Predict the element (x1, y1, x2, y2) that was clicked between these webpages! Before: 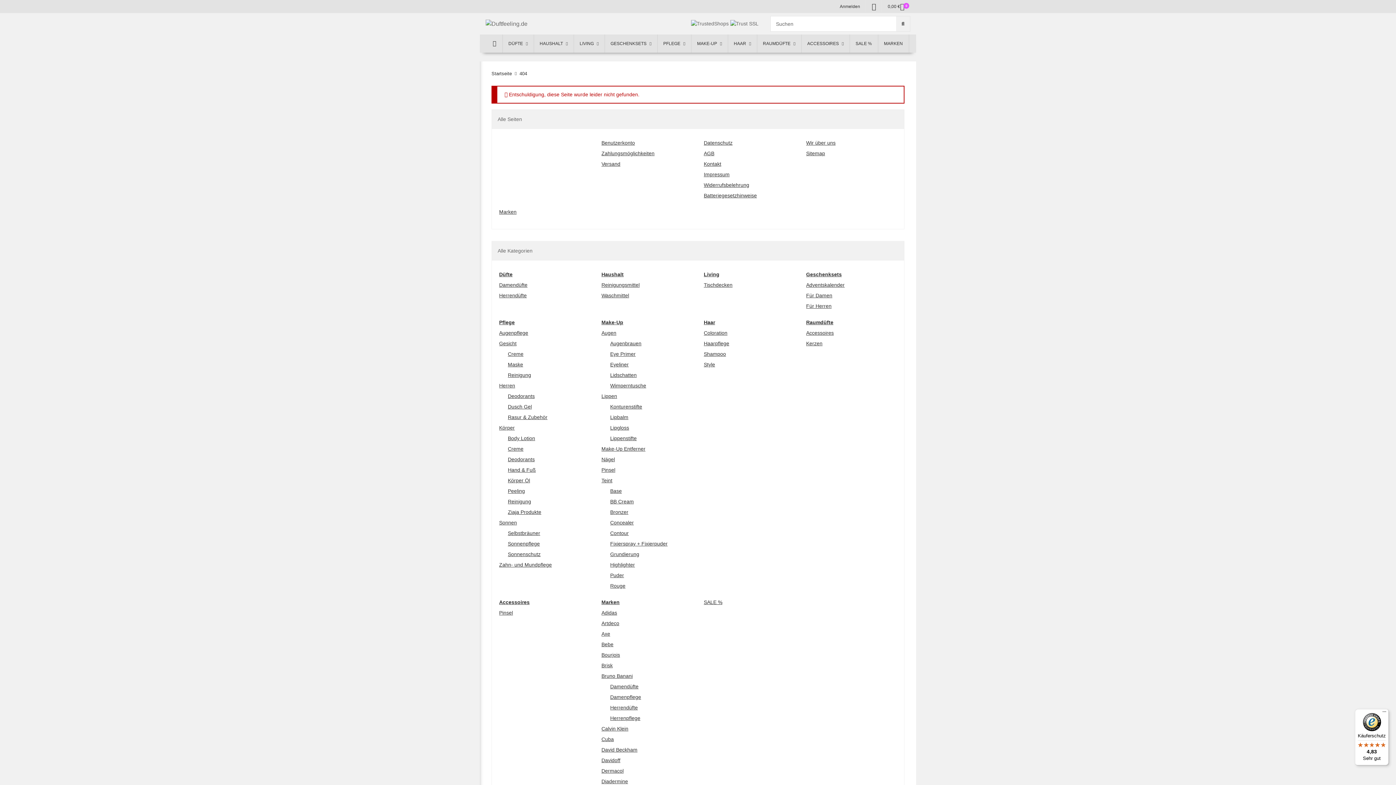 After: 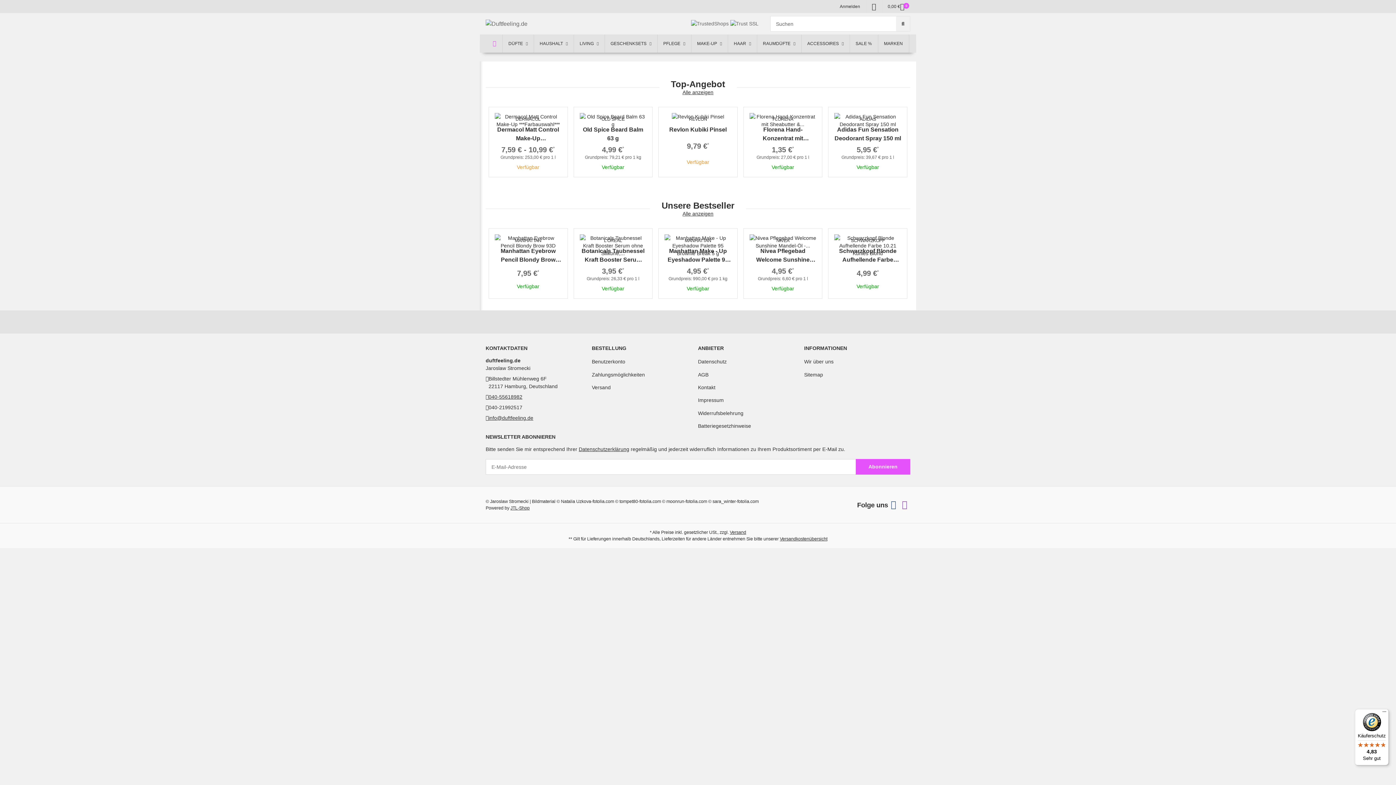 Action: label: Startseite bbox: (491, 70, 512, 77)